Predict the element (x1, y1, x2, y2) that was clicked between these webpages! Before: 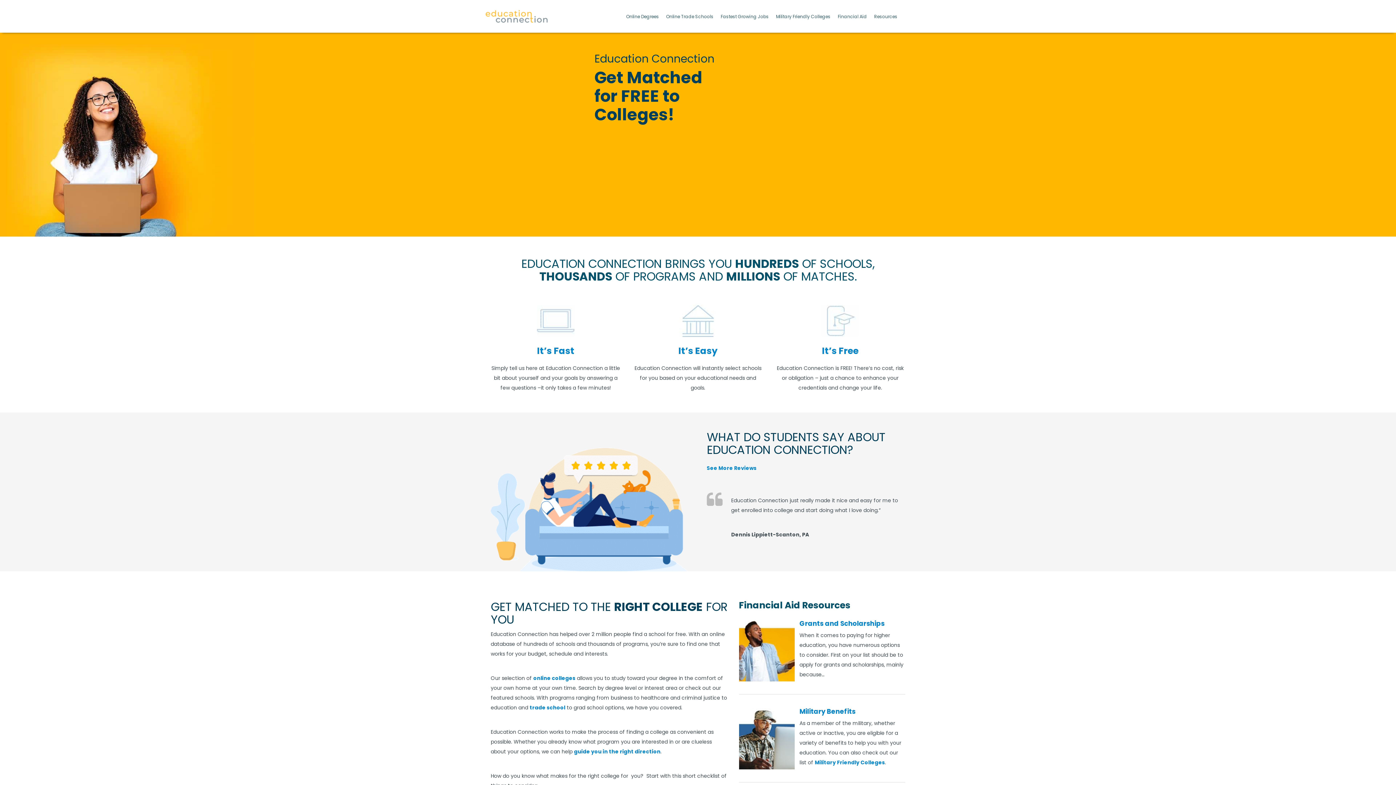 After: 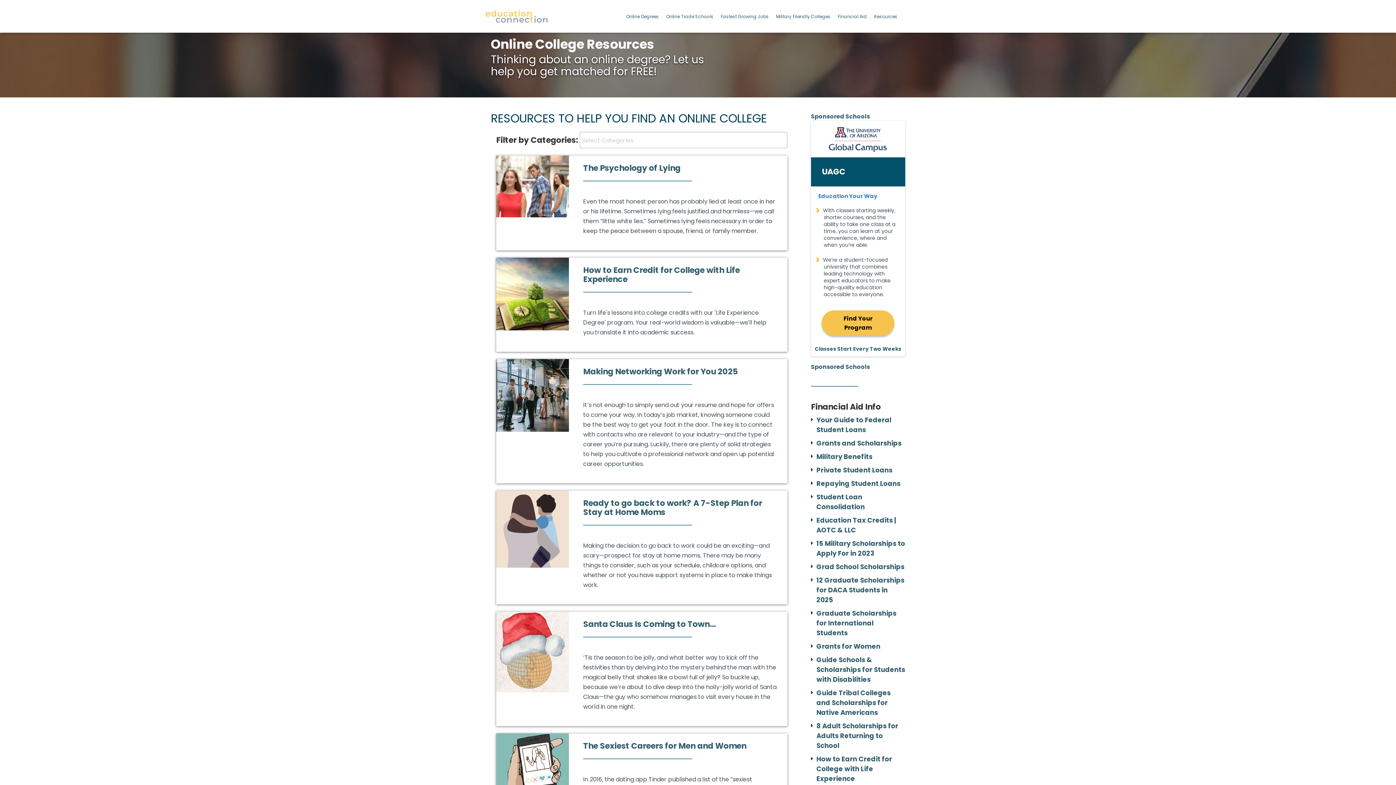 Action: label: Resources bbox: (874, 13, 897, 19)